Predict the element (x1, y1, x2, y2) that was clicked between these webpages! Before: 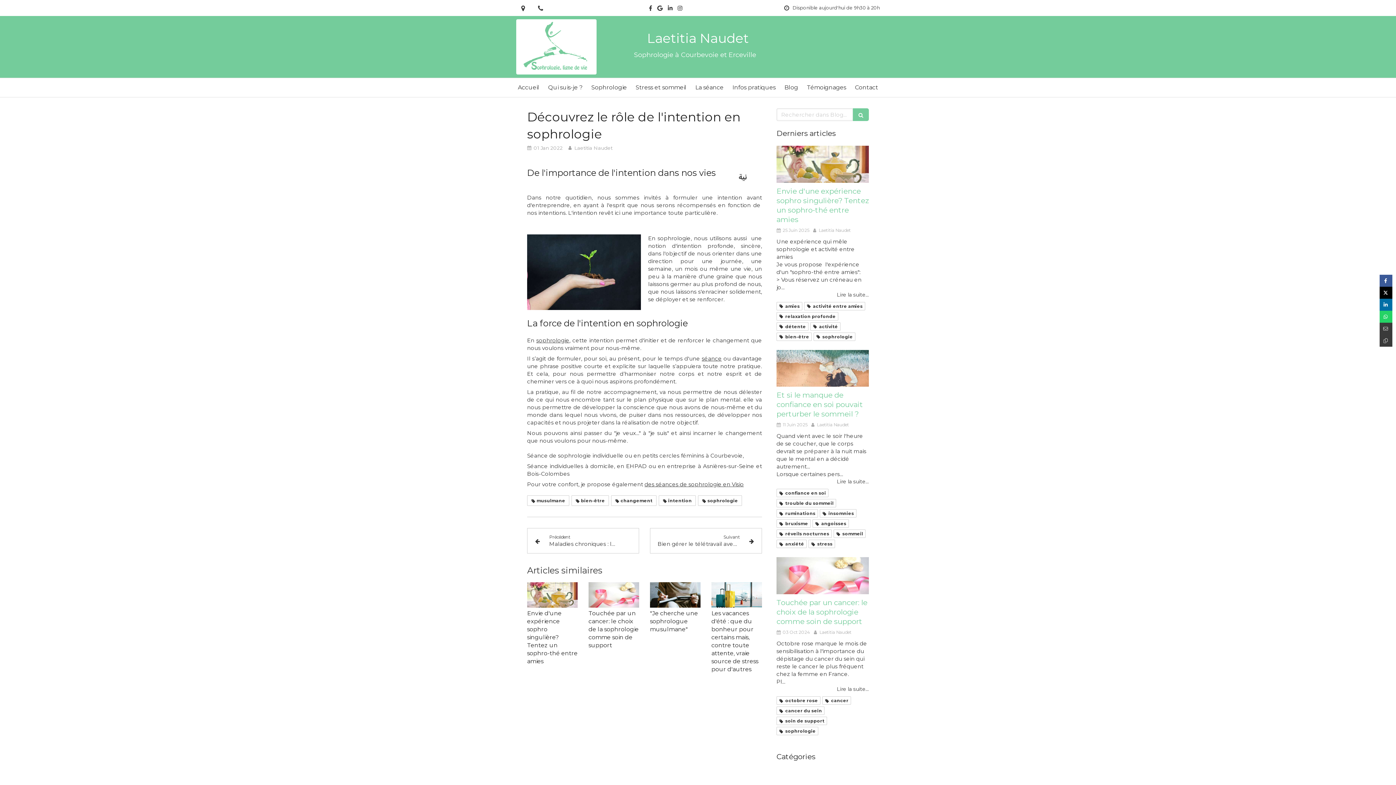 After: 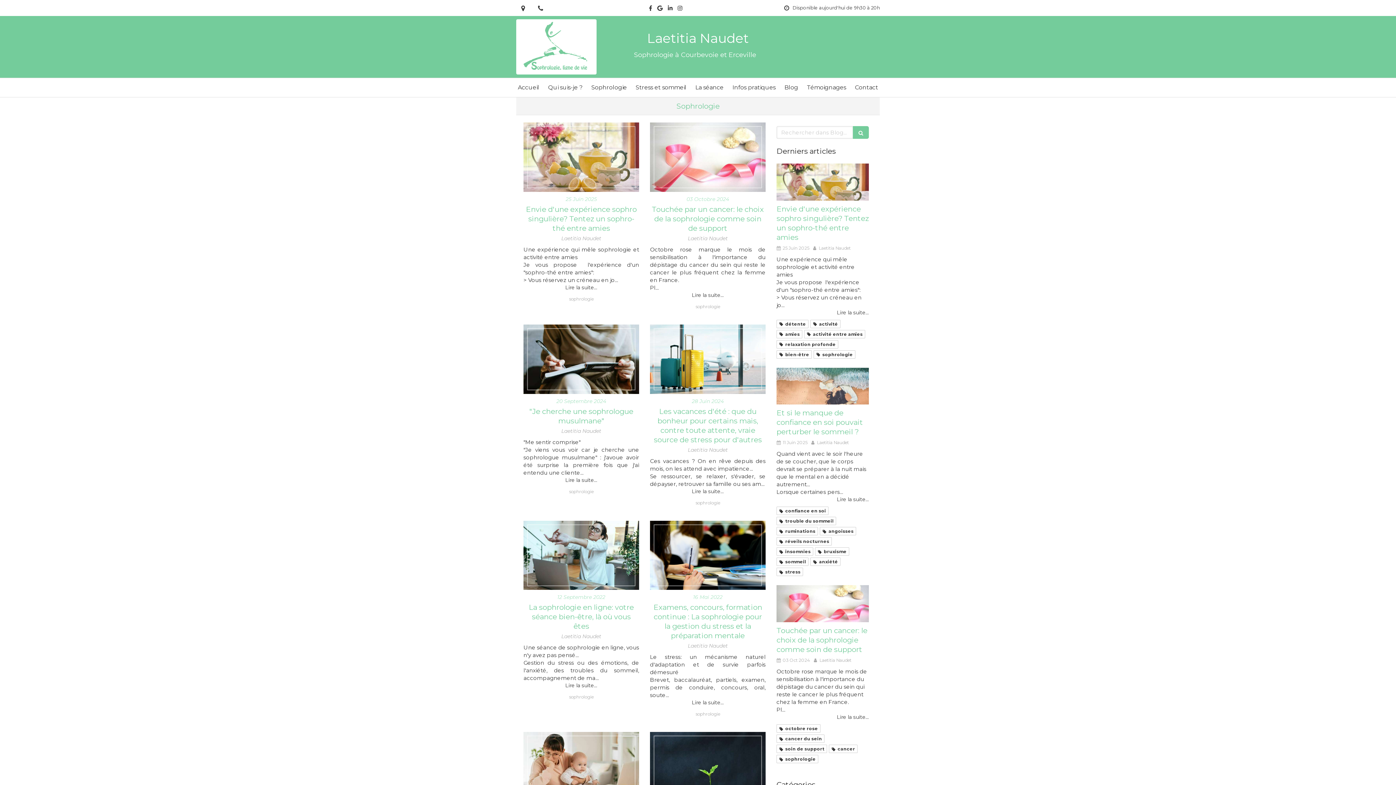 Action: bbox: (776, 727, 818, 735) label: sophrologie